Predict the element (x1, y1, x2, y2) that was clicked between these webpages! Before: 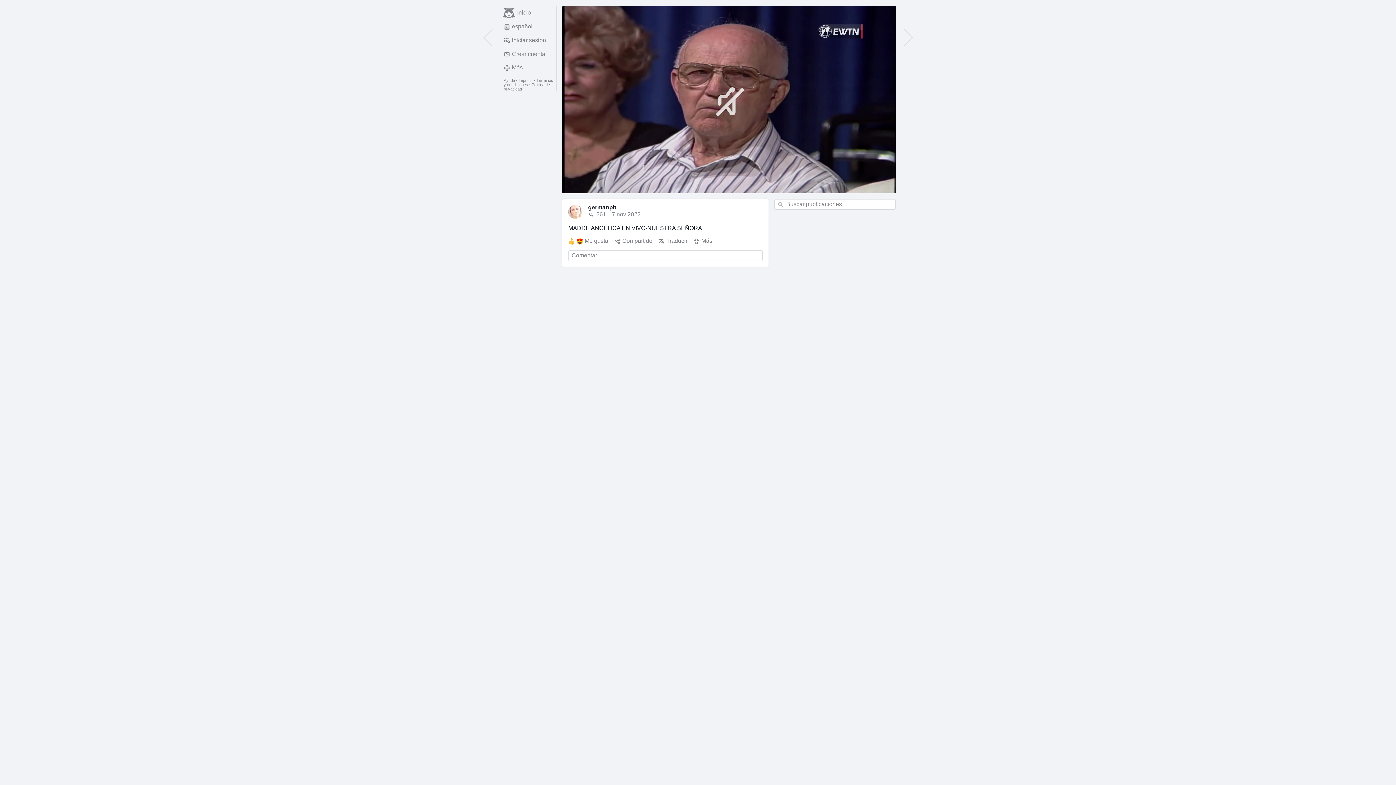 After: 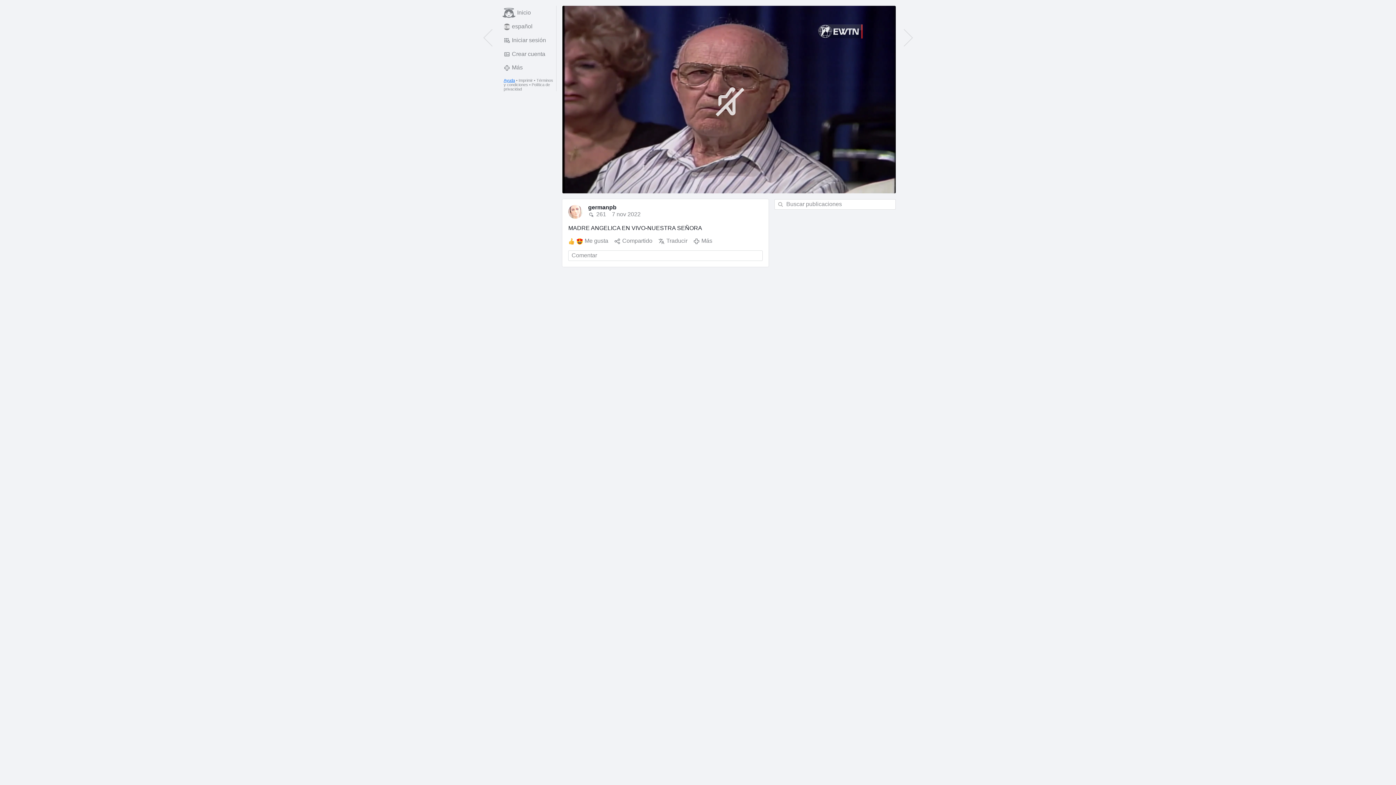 Action: bbox: (503, 78, 515, 82) label: Ayuda